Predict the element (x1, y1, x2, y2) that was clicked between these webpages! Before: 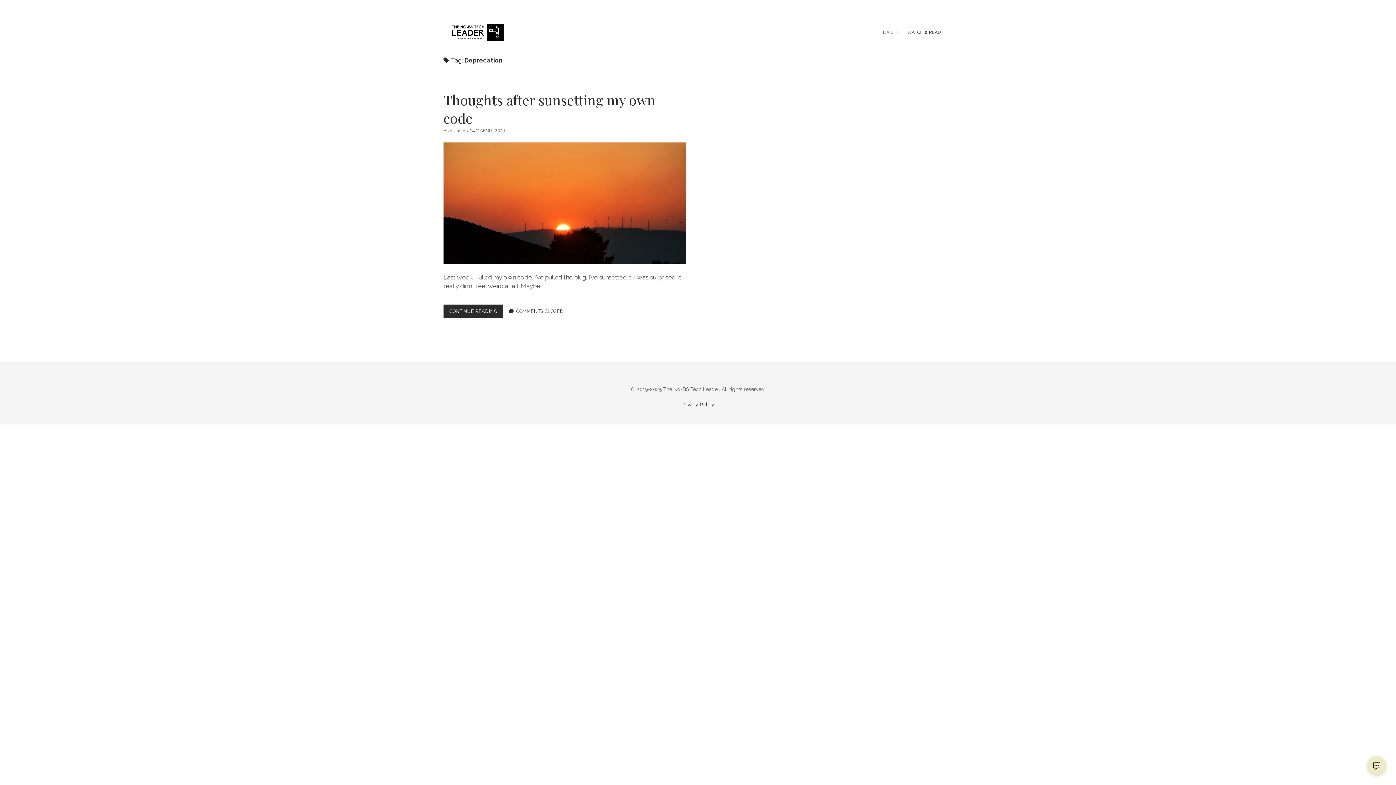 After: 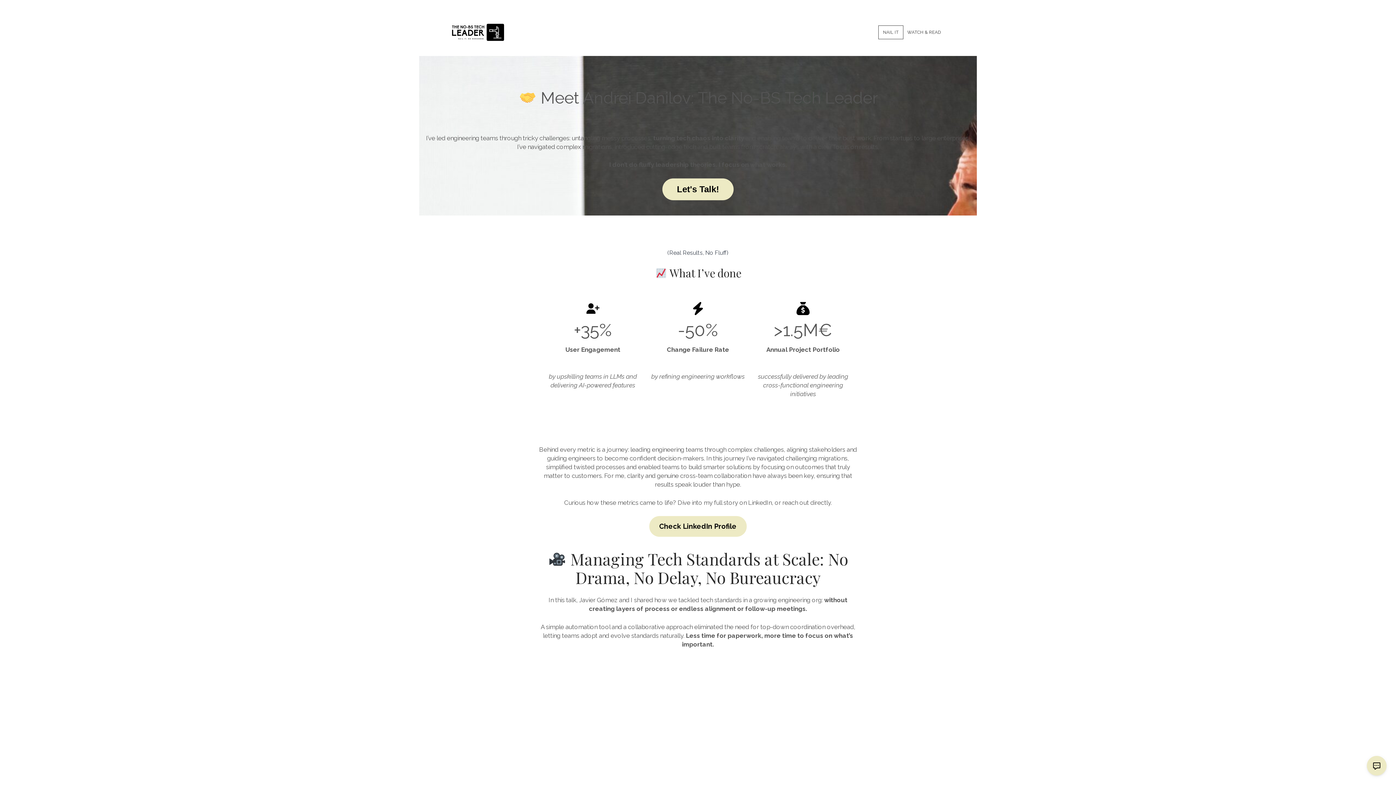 Action: bbox: (450, 16, 505, 48) label: The No-BS Tech Leader